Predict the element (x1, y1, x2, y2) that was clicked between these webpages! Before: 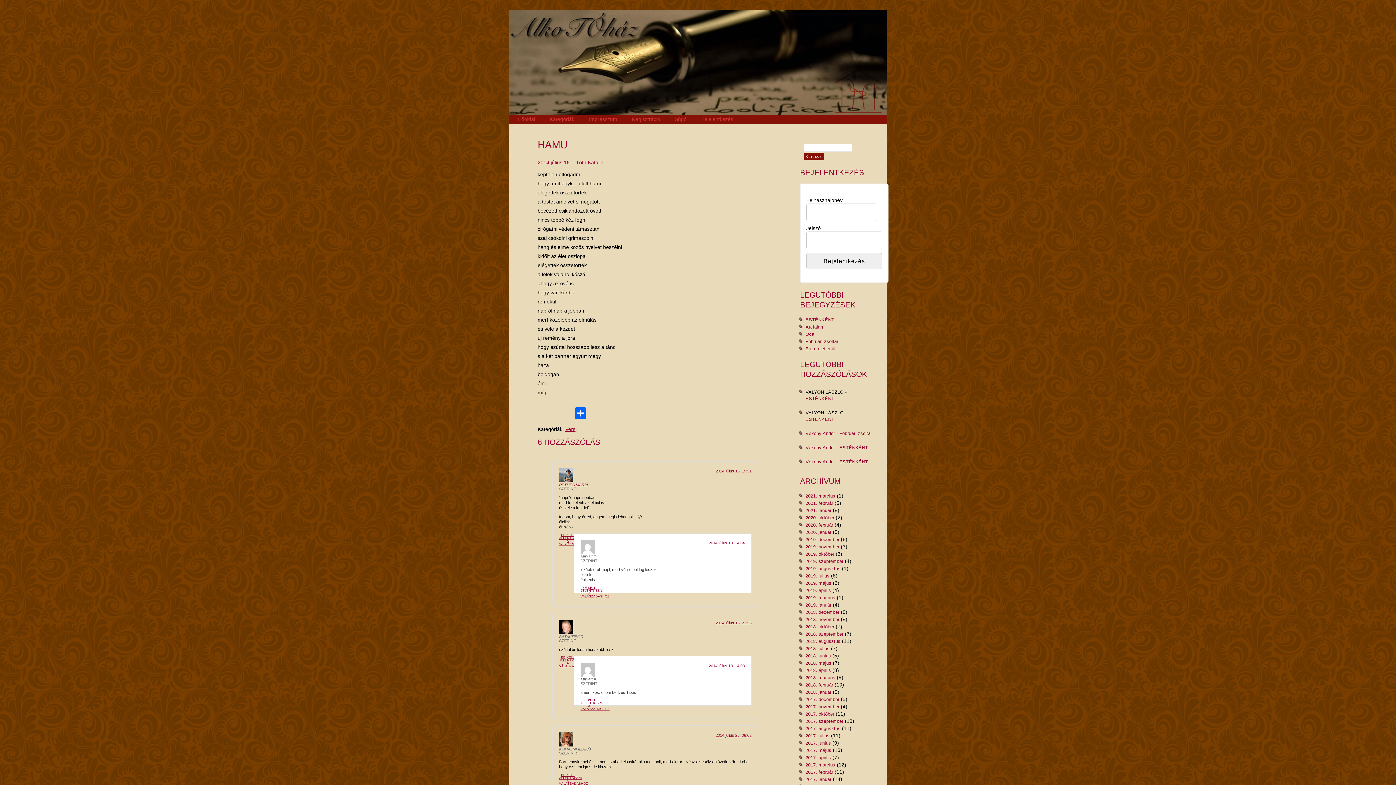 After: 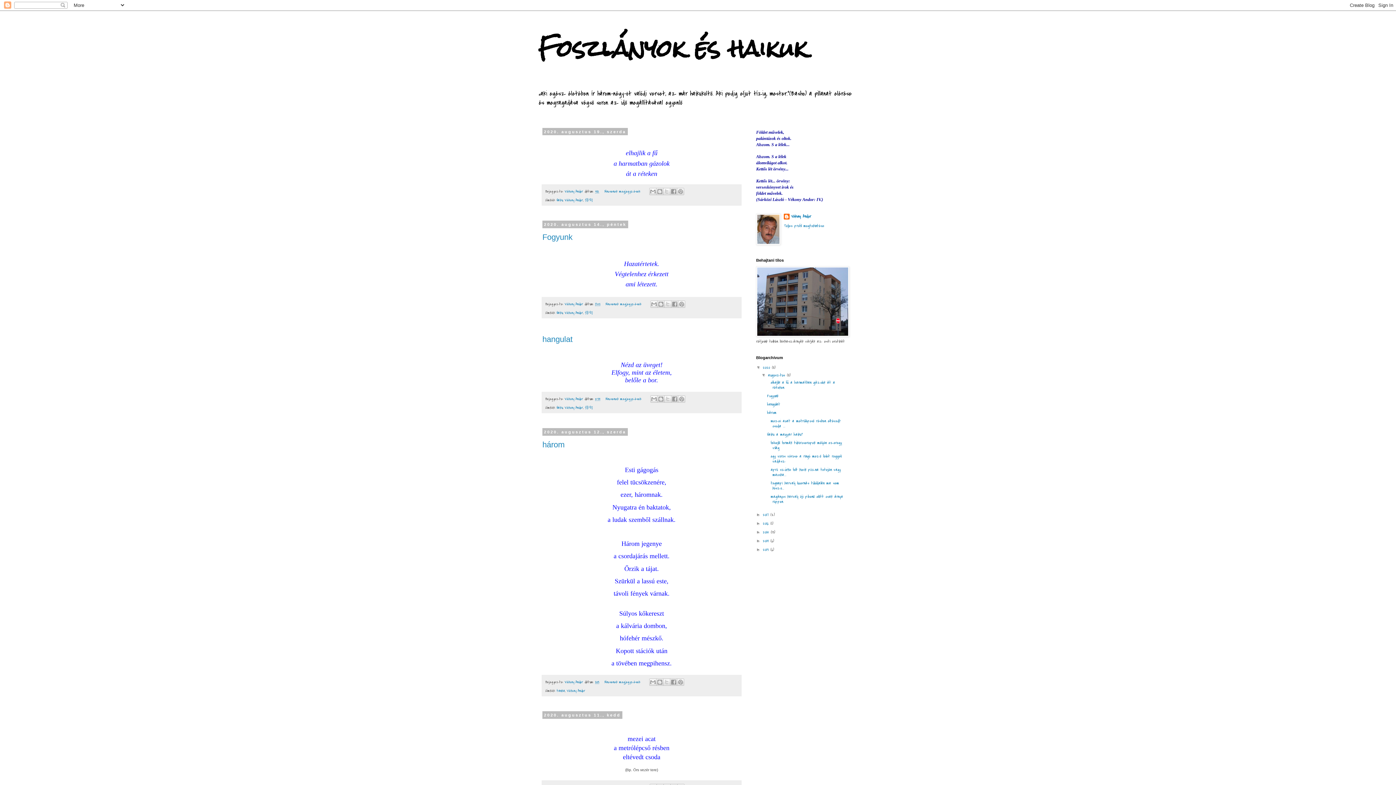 Action: bbox: (805, 459, 835, 464) label: Vékony Andor